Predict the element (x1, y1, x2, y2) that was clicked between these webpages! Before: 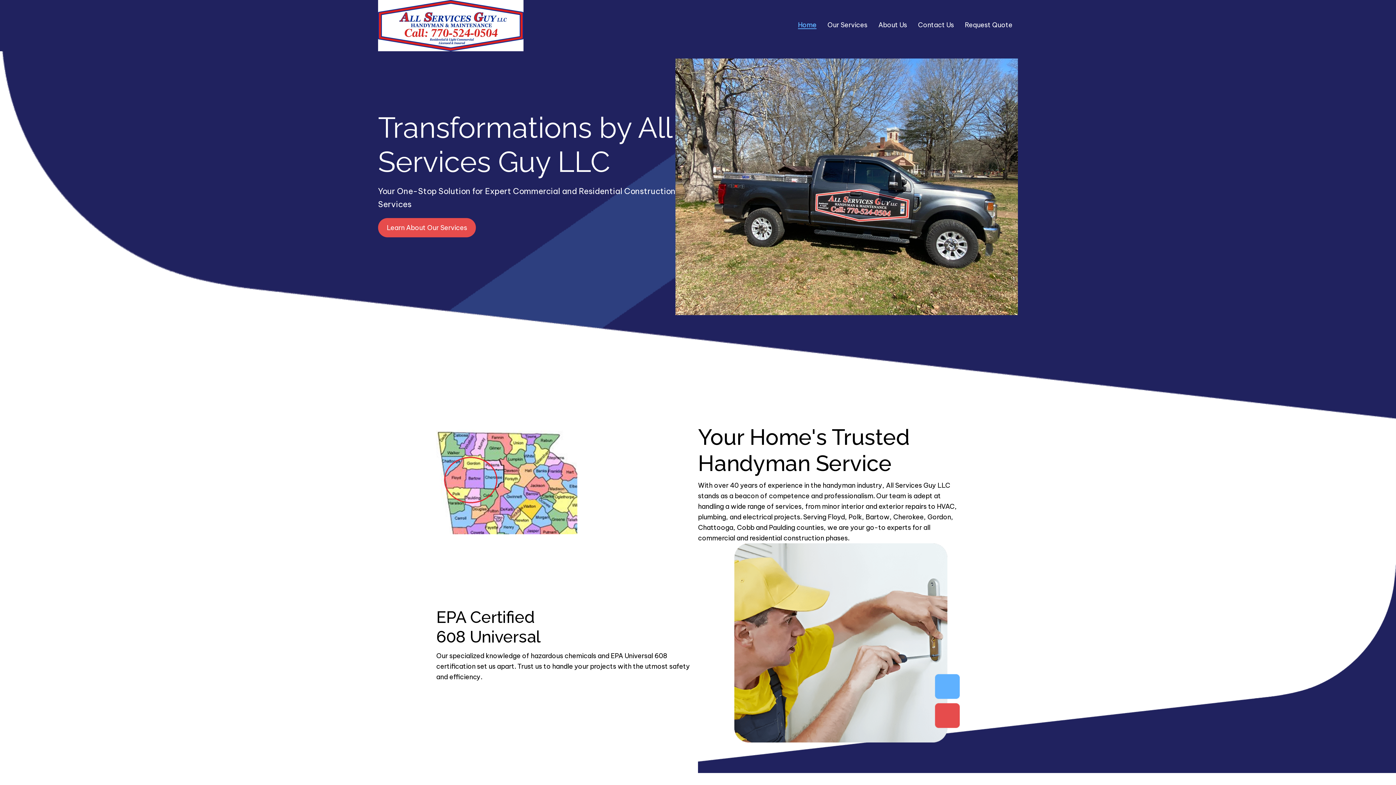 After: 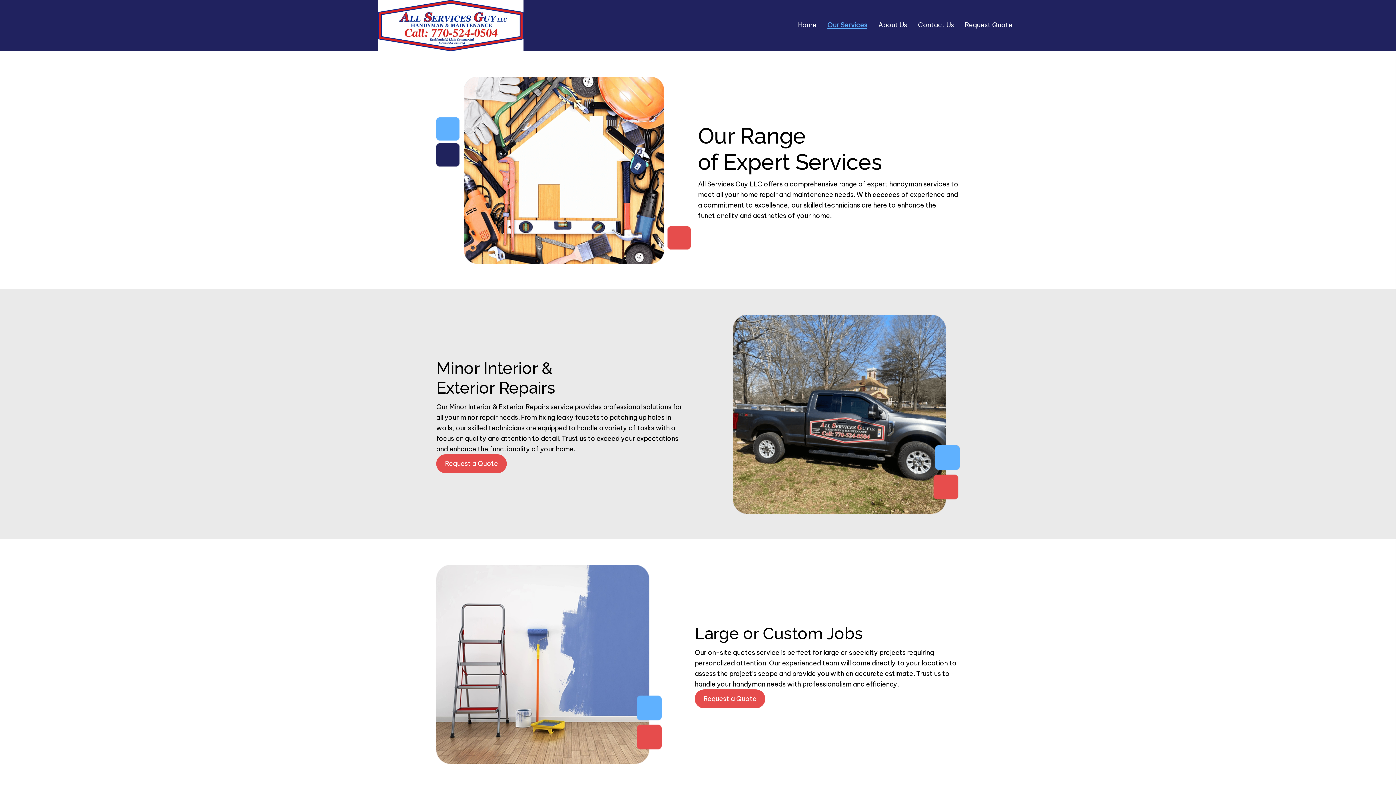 Action: bbox: (378, 218, 476, 237) label: Learn About Our Services 